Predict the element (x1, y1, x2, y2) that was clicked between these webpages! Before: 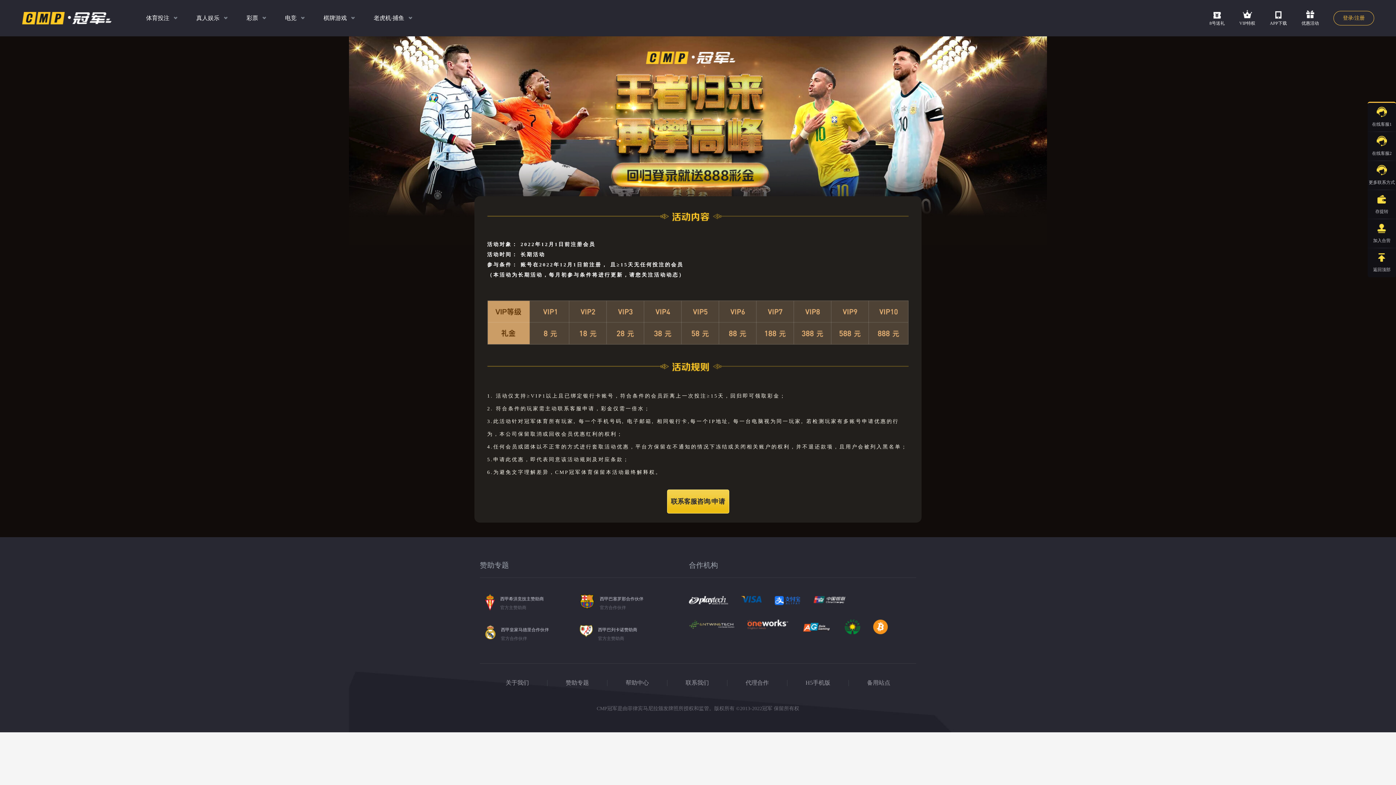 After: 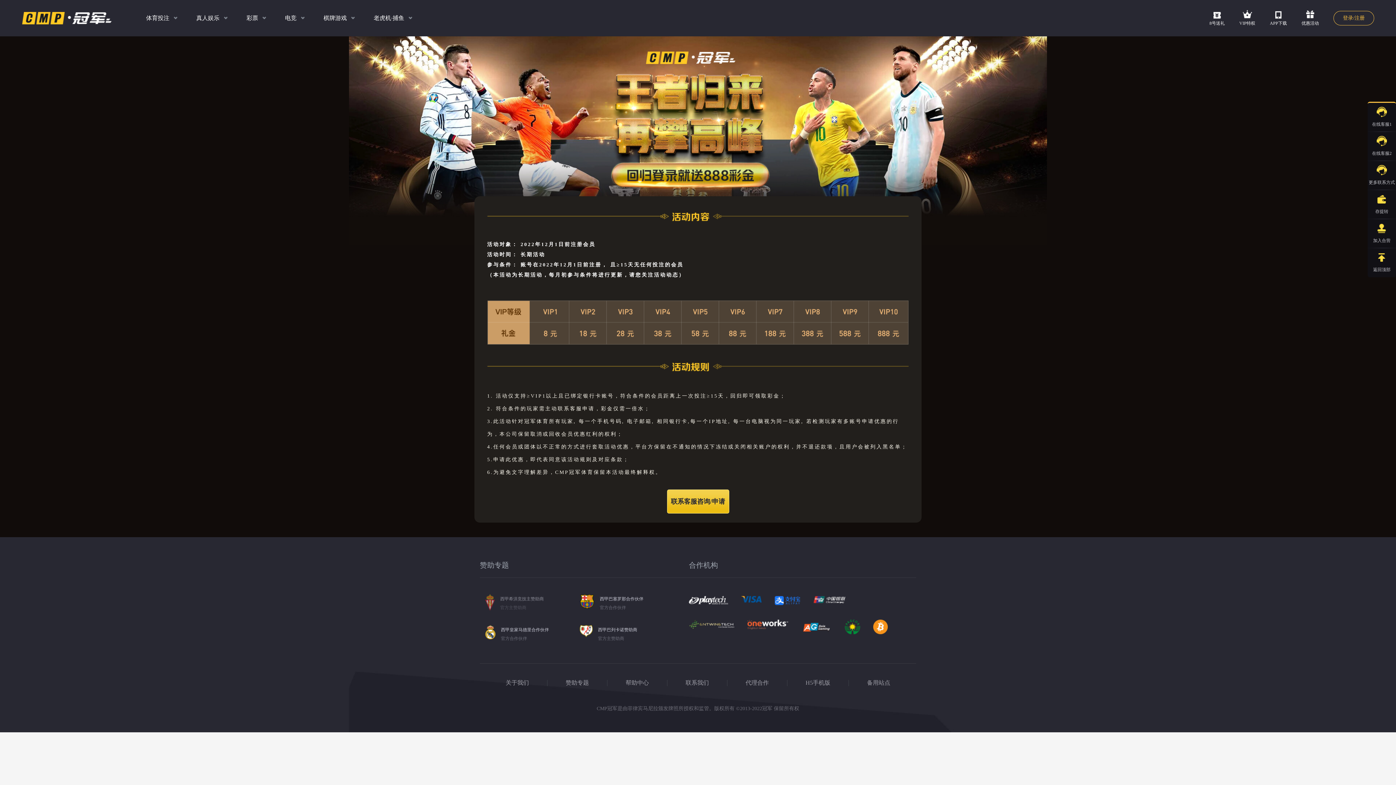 Action: label: 西甲希洪竞技主赞助商

官方主赞助商 bbox: (480, 594, 574, 610)